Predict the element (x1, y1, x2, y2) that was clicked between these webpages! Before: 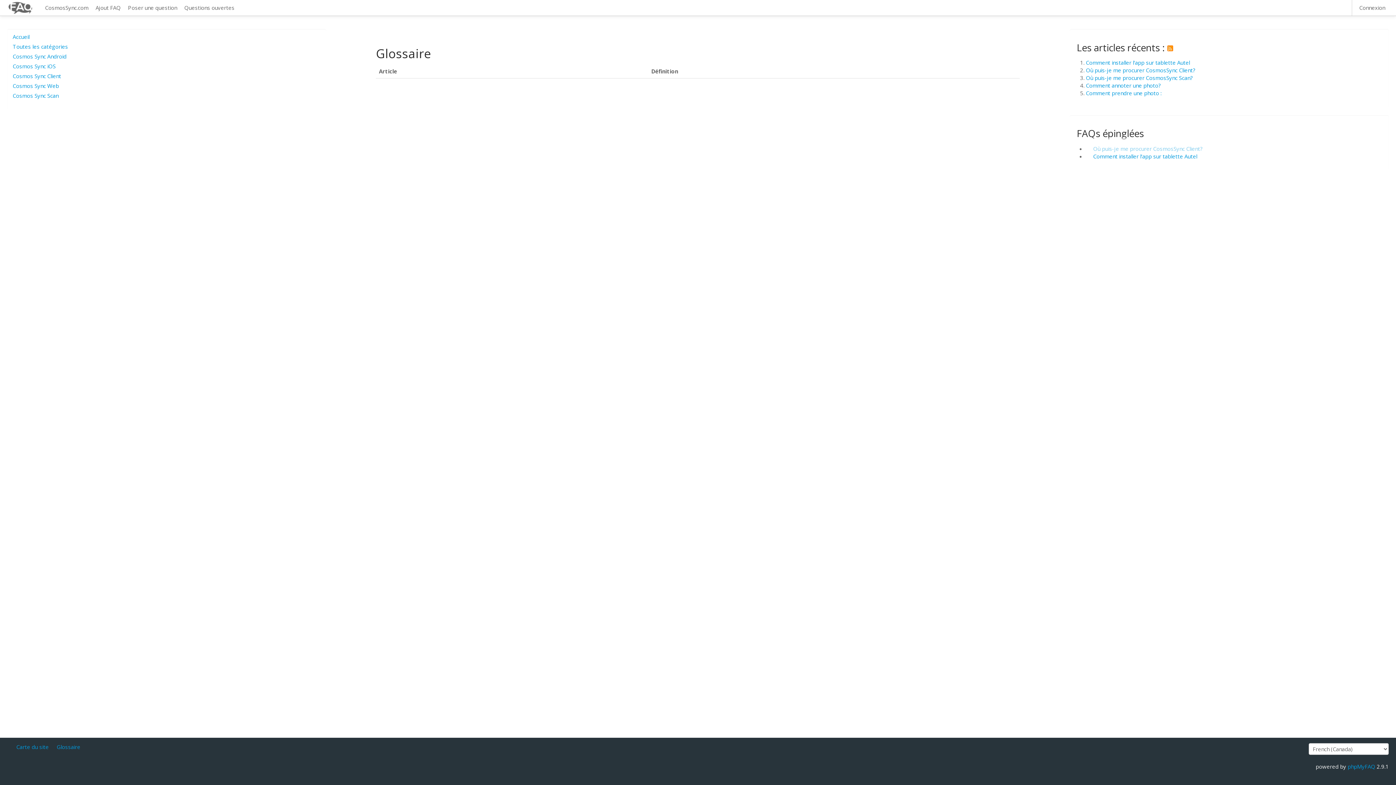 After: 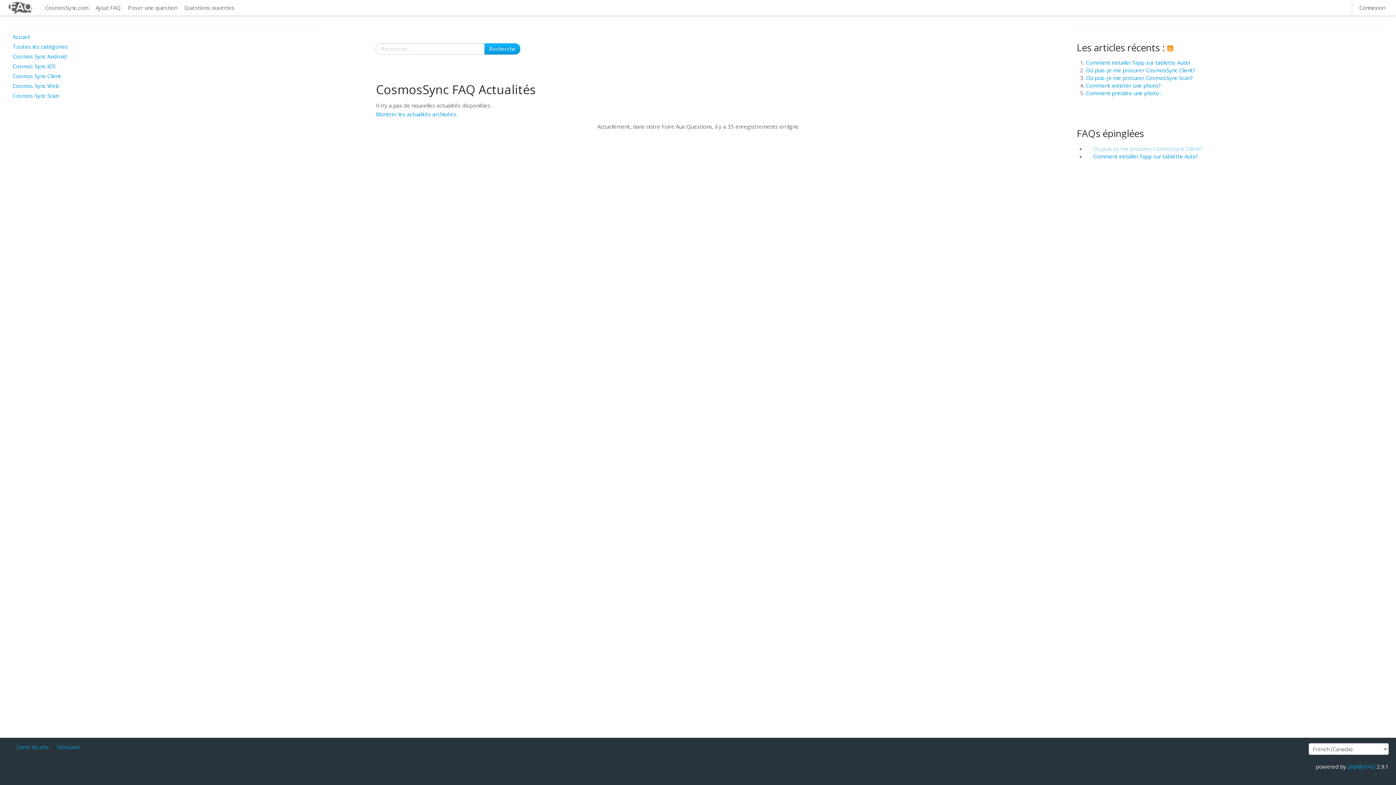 Action: label: Accueil bbox: (7, 32, 326, 41)